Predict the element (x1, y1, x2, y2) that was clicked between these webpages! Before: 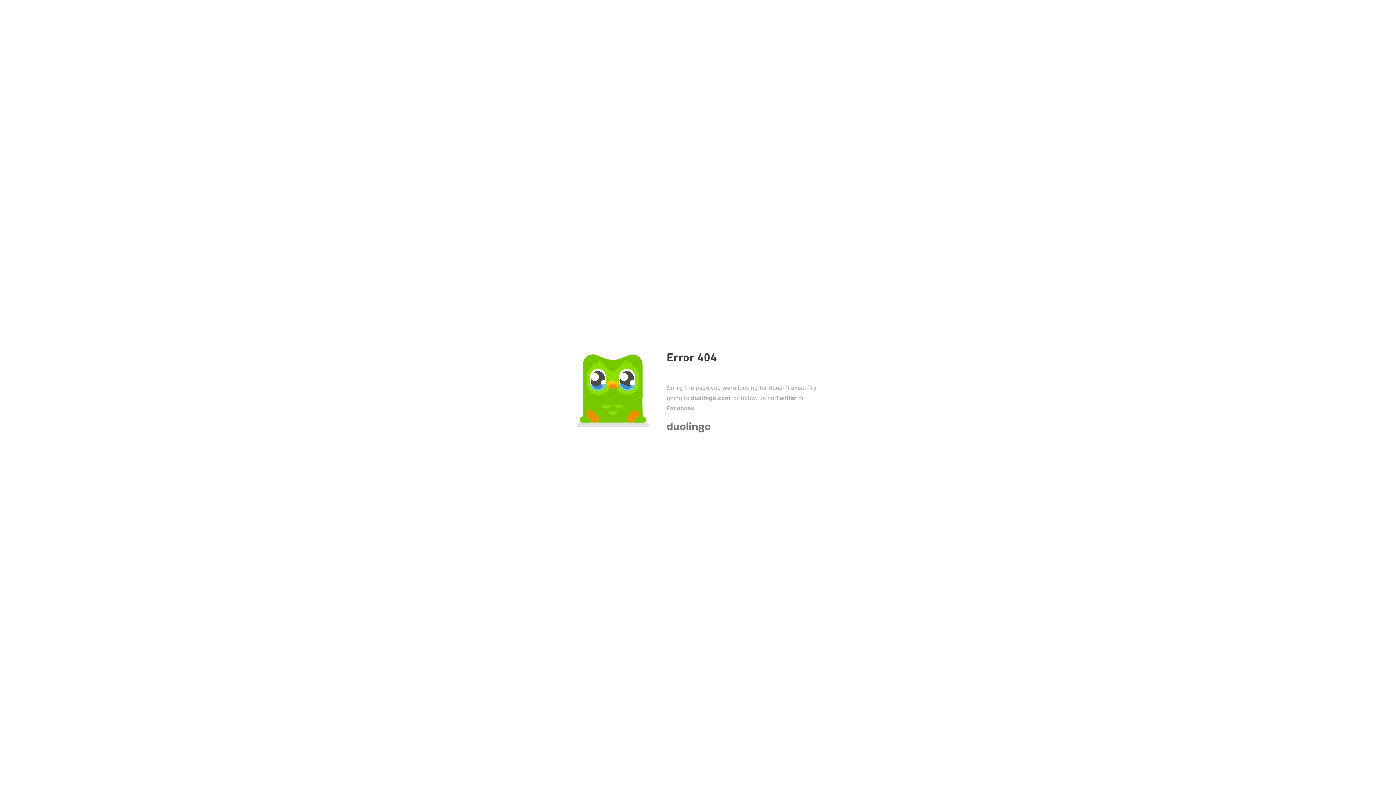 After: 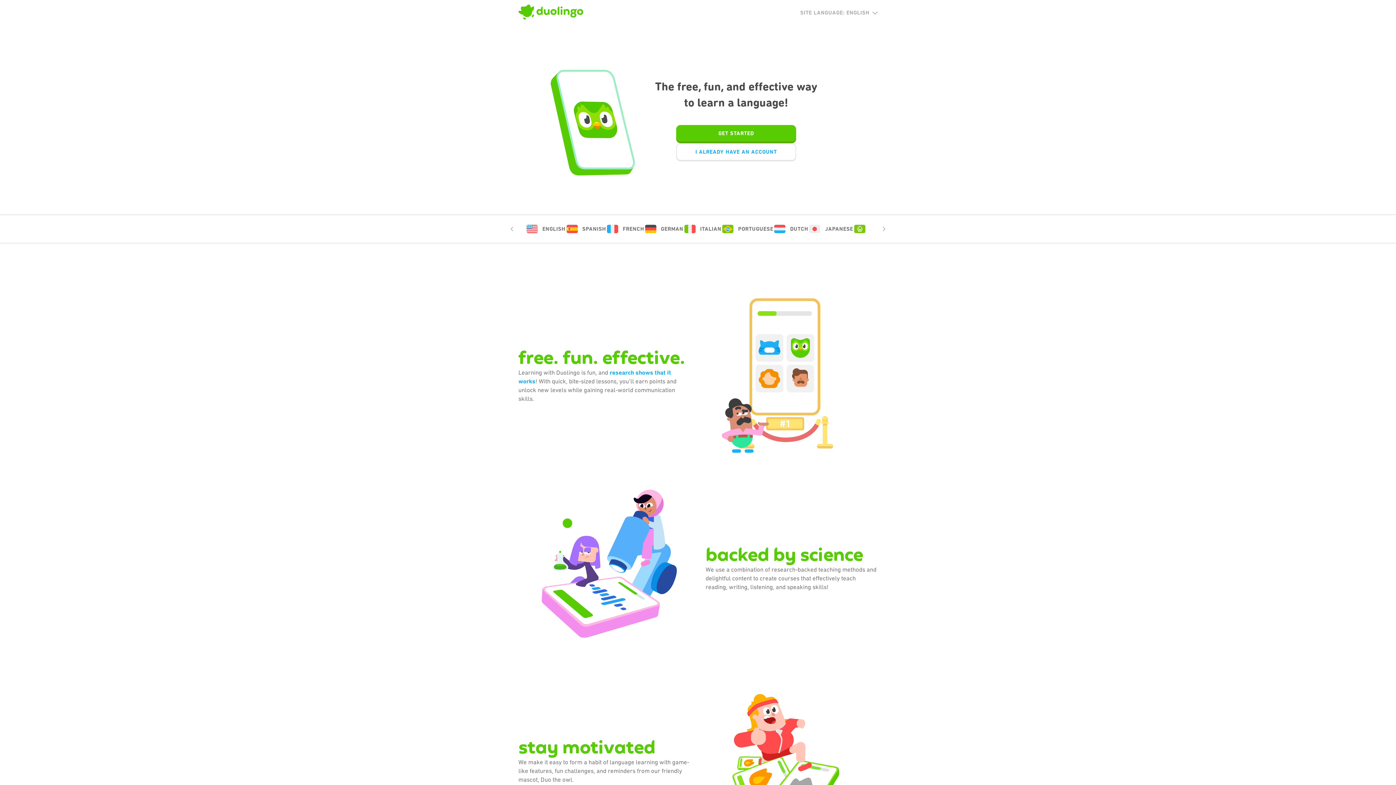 Action: label: duolingo.com bbox: (690, 394, 730, 402)